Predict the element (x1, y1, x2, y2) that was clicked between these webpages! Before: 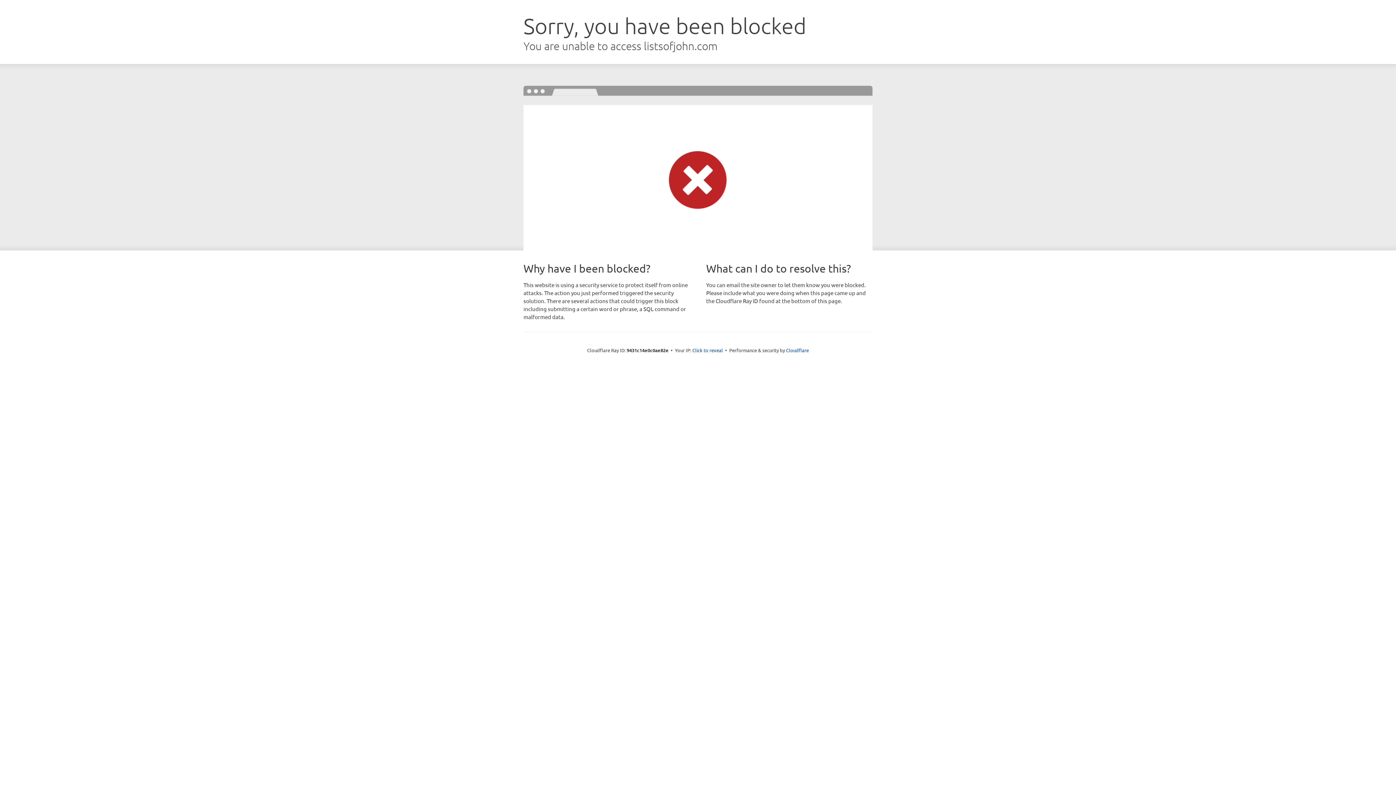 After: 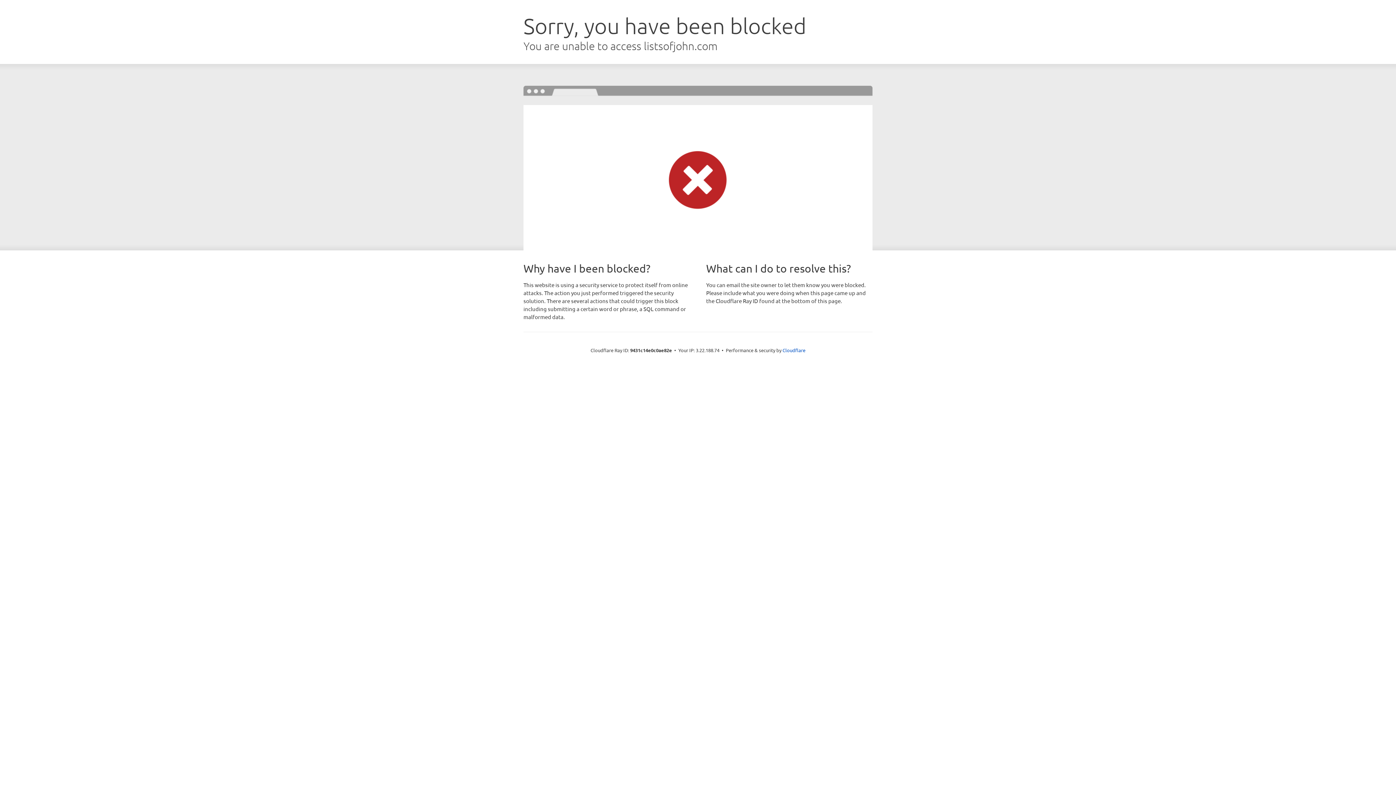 Action: bbox: (692, 346, 723, 353) label: Click to reveal